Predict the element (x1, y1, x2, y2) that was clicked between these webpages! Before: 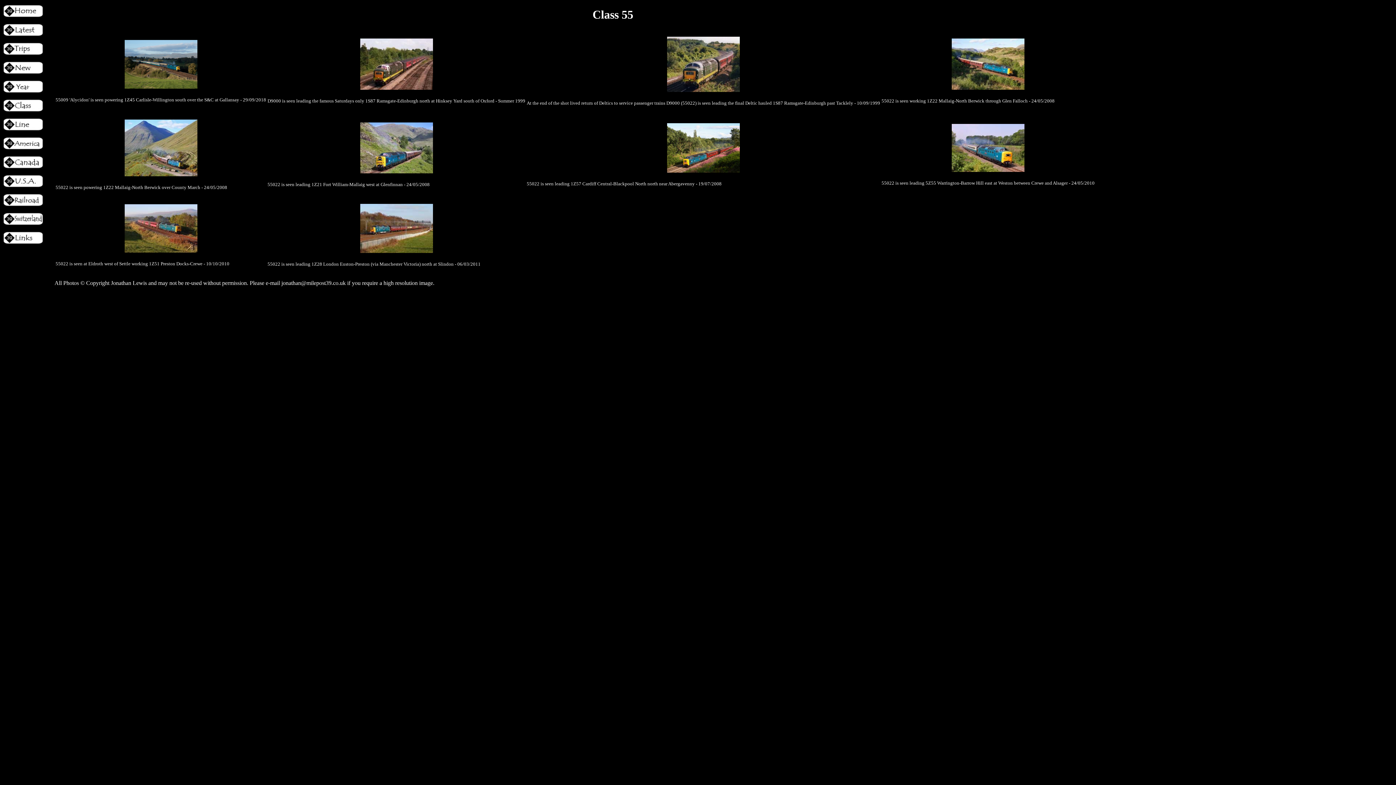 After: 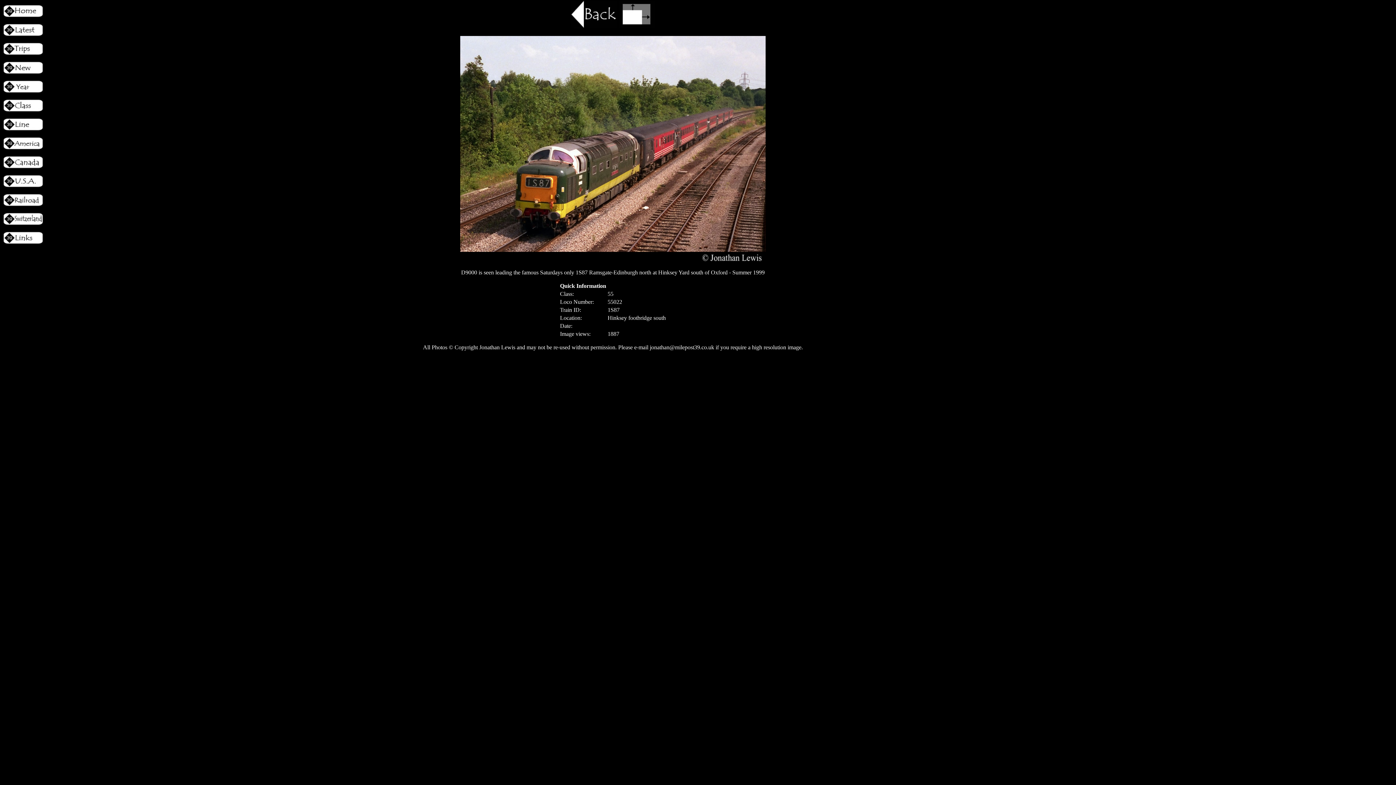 Action: bbox: (359, 85, 433, 91)